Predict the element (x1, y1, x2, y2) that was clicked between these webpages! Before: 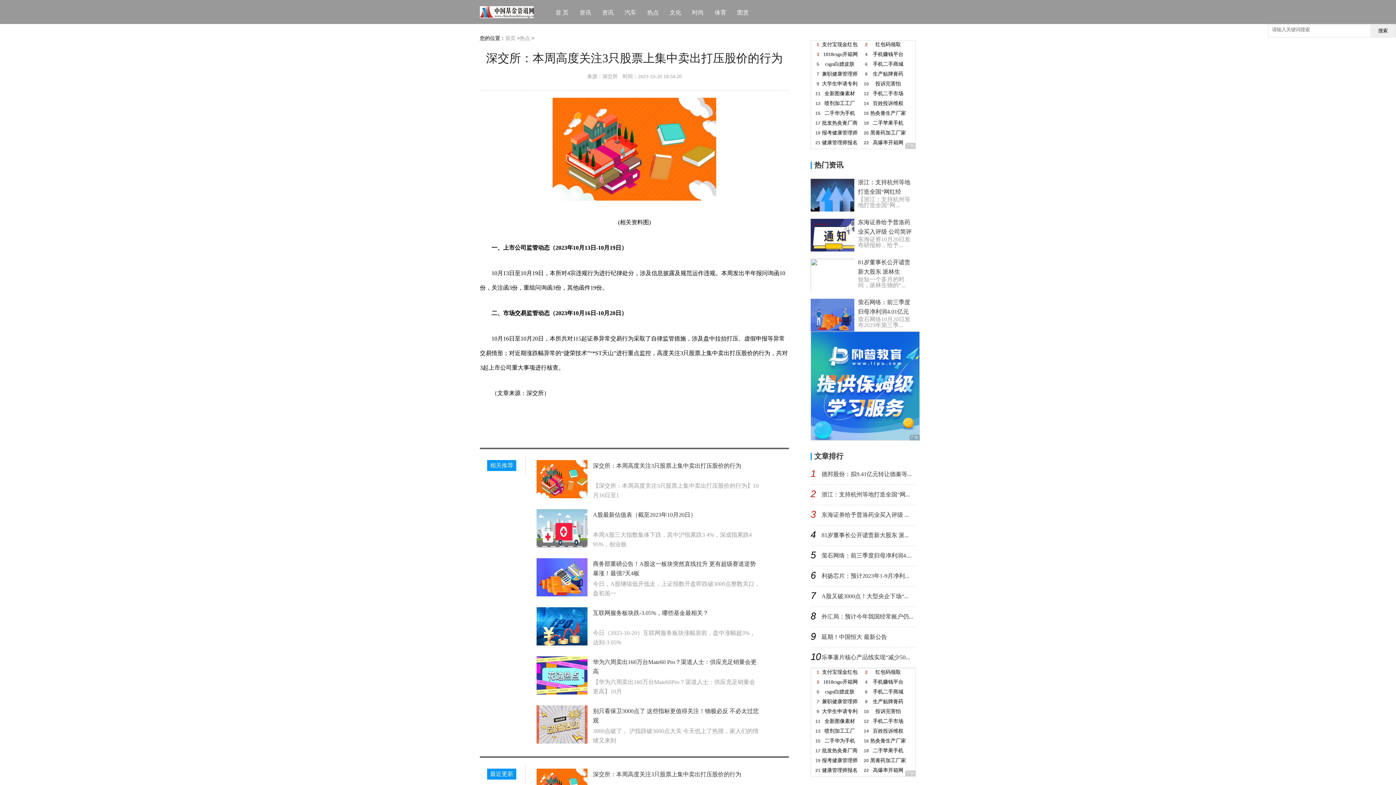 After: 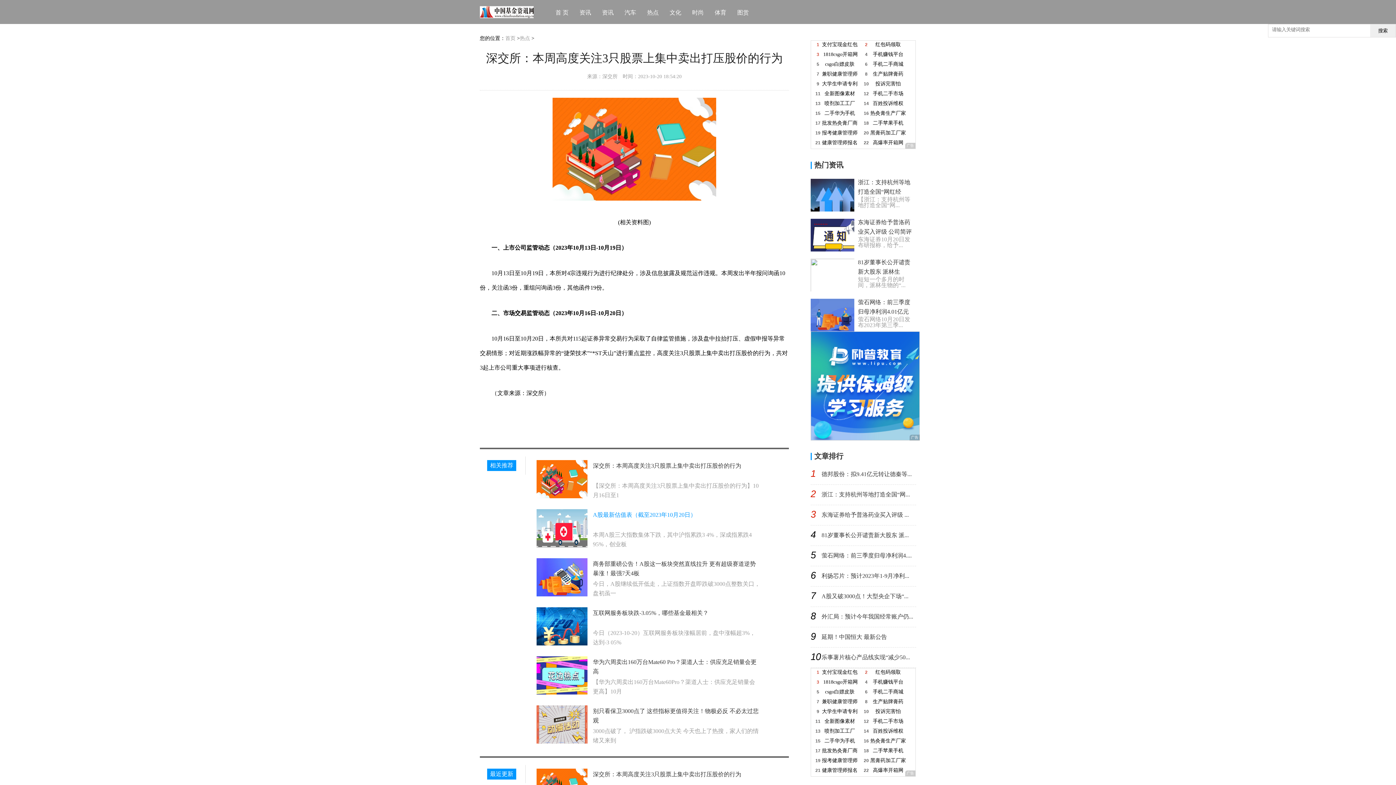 Action: label: A股最新估值表（截至2023年10月20日） bbox: (593, 512, 696, 518)